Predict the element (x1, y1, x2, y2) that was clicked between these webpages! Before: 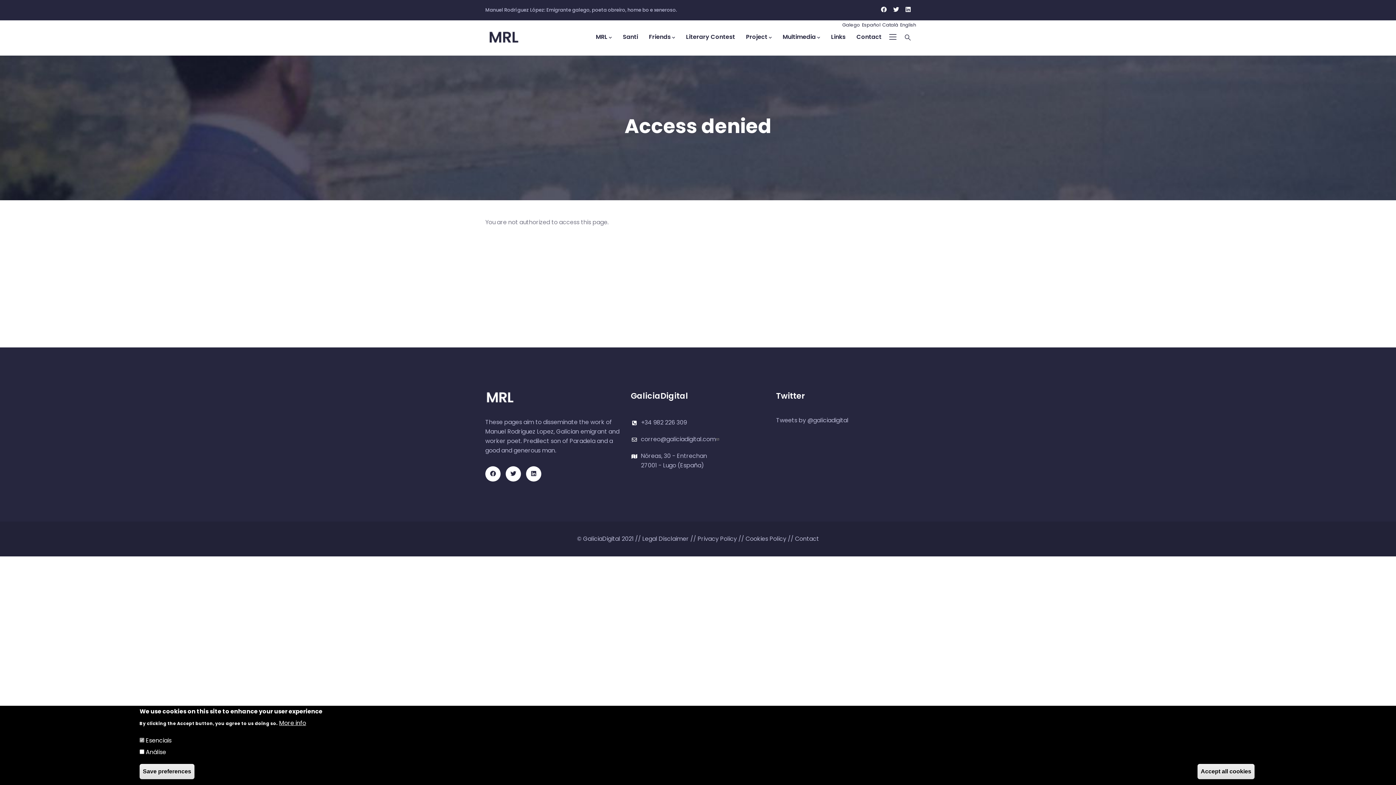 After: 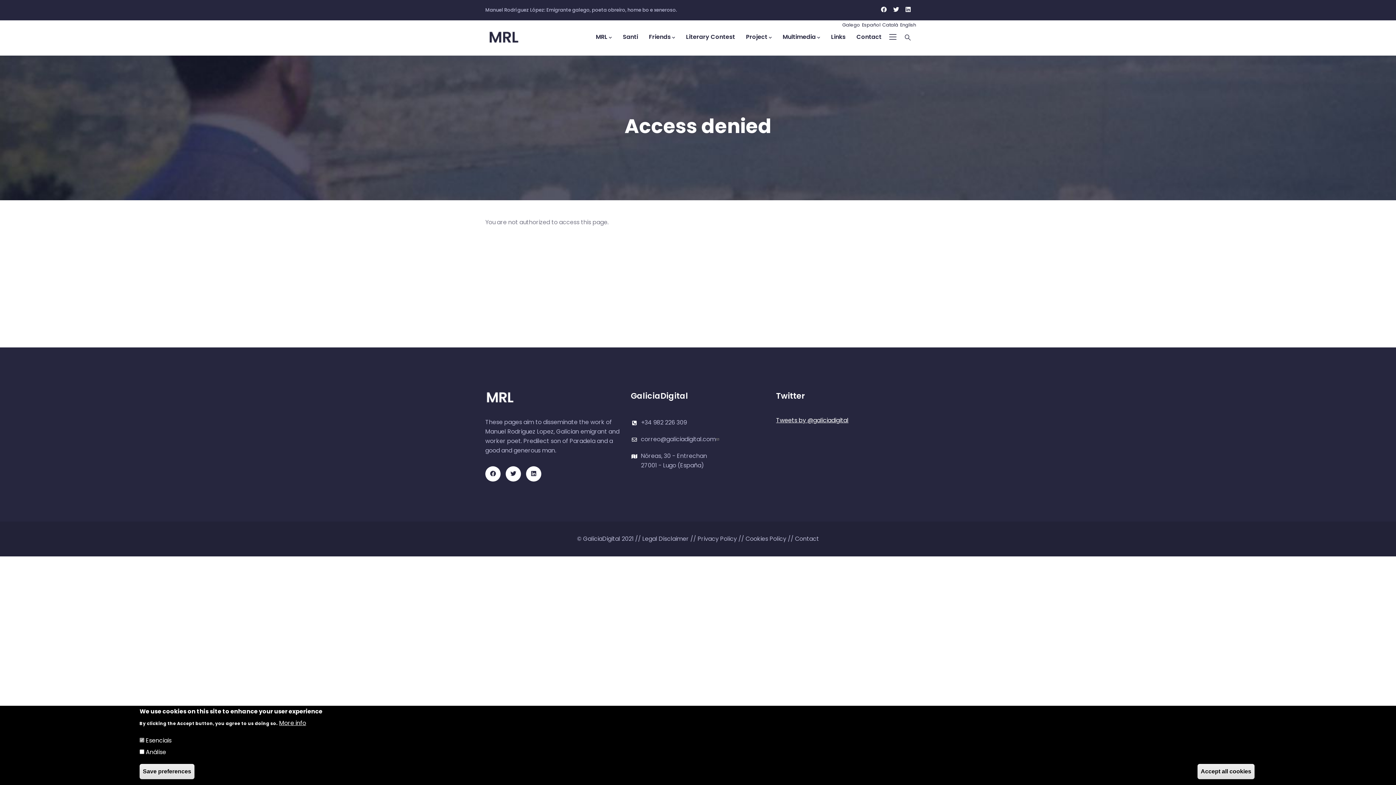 Action: label: Tweets by @galiciadigital bbox: (776, 416, 848, 424)